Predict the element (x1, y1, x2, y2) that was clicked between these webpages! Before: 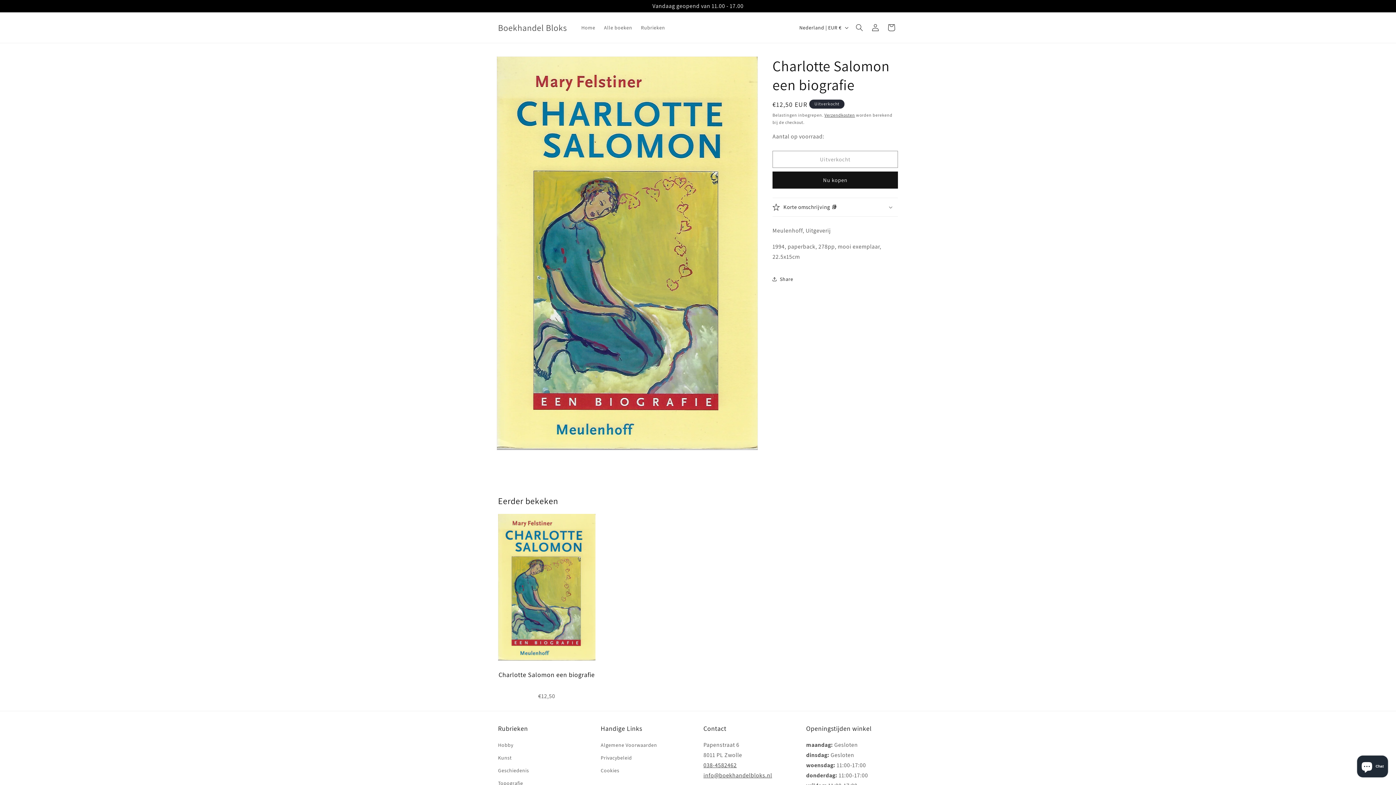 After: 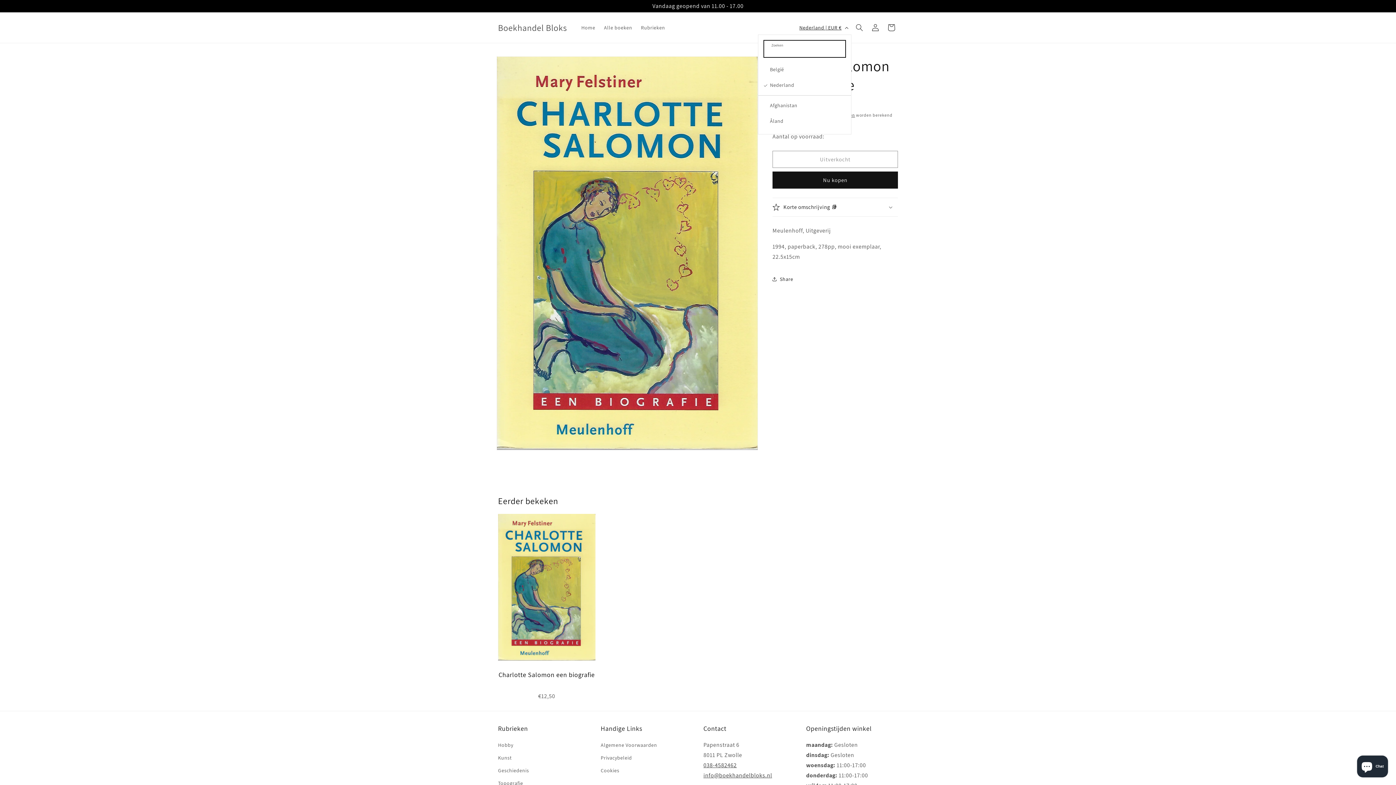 Action: label: Nederland | EUR € bbox: (795, 20, 851, 34)